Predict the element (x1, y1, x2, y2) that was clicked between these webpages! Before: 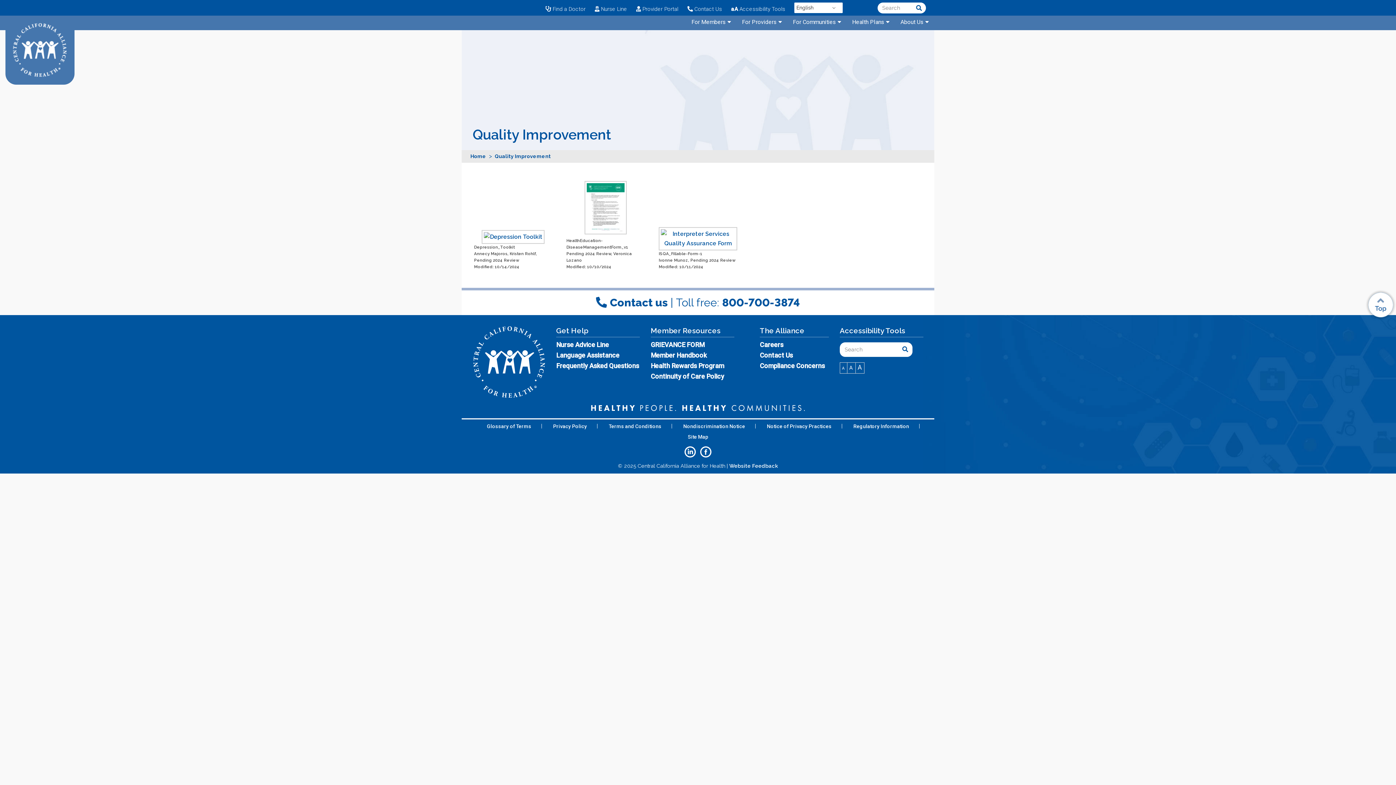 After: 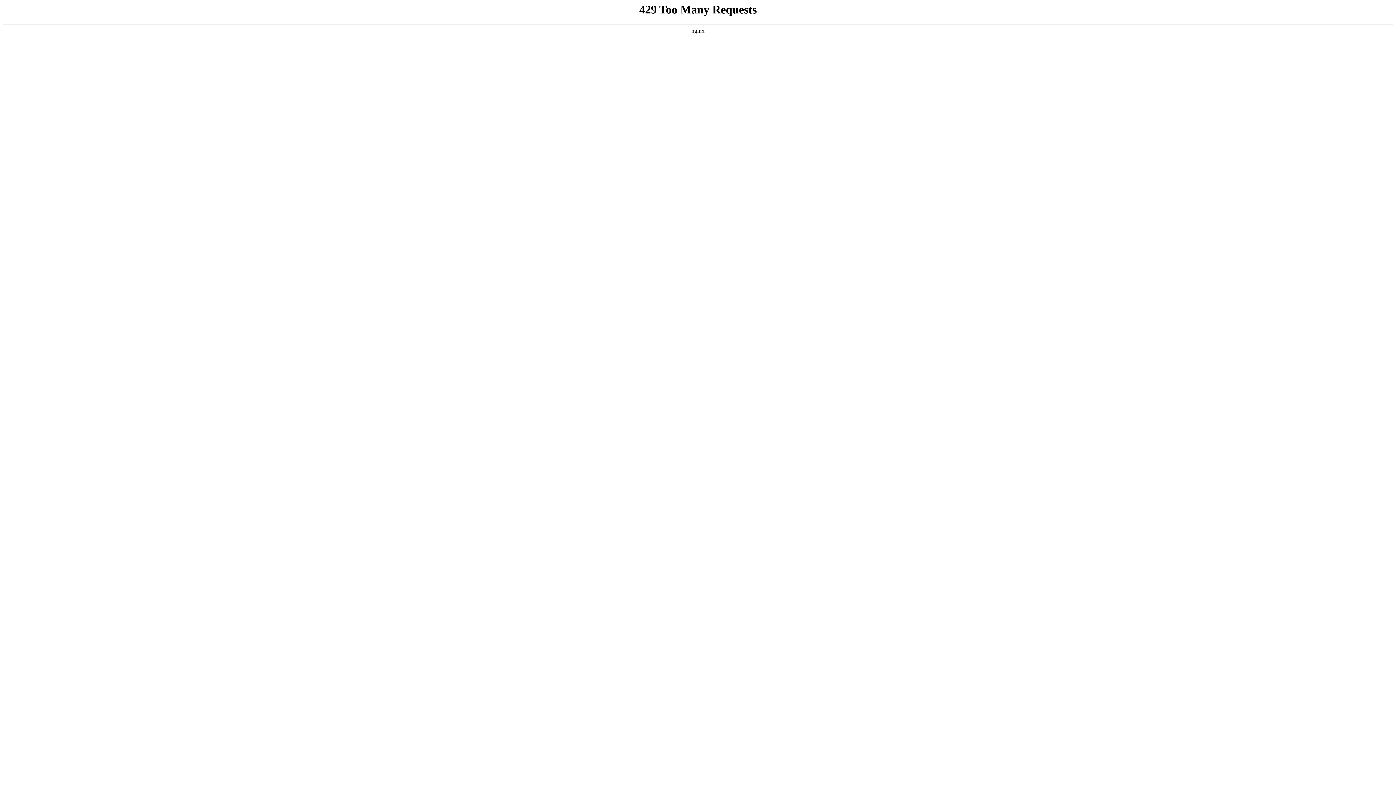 Action: bbox: (542, 4, 585, 13) label:  Find a Doctor